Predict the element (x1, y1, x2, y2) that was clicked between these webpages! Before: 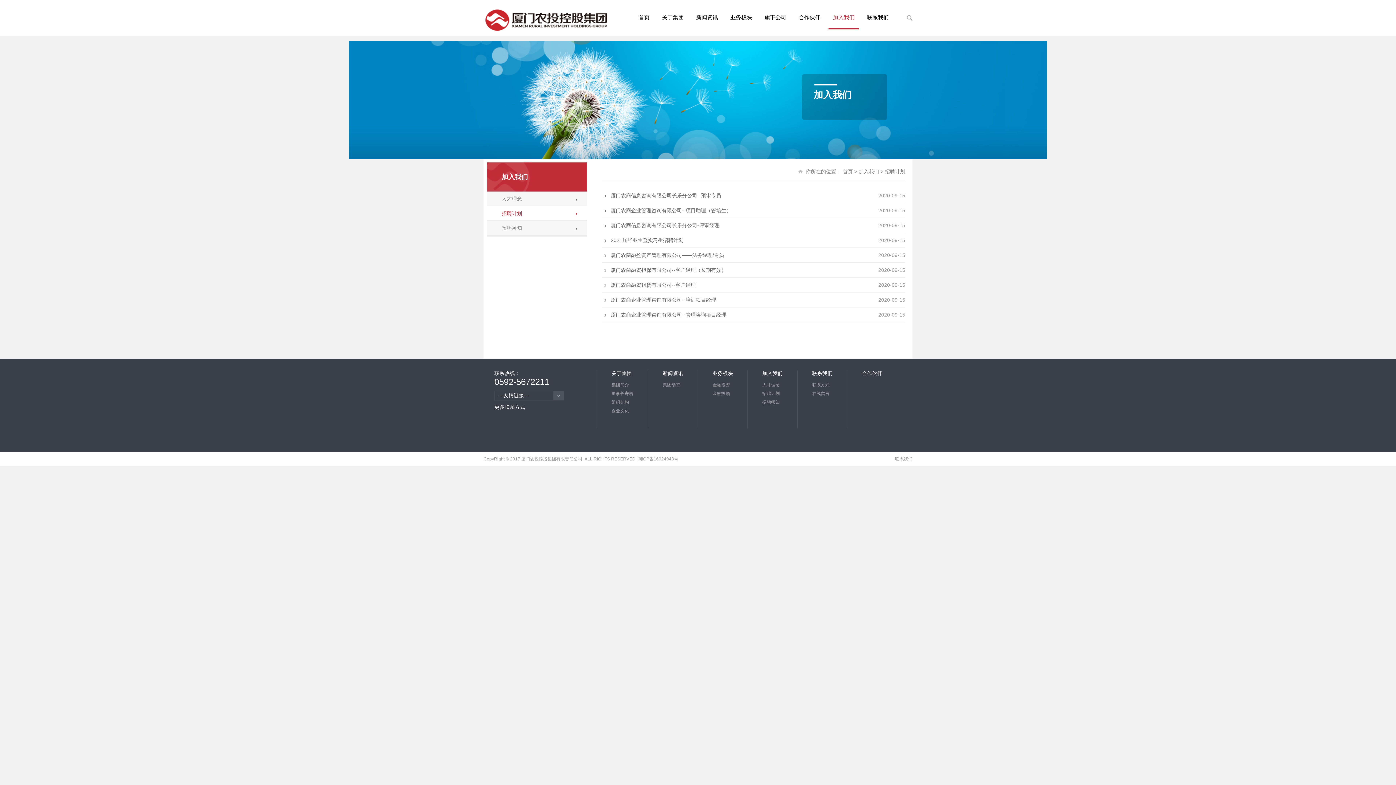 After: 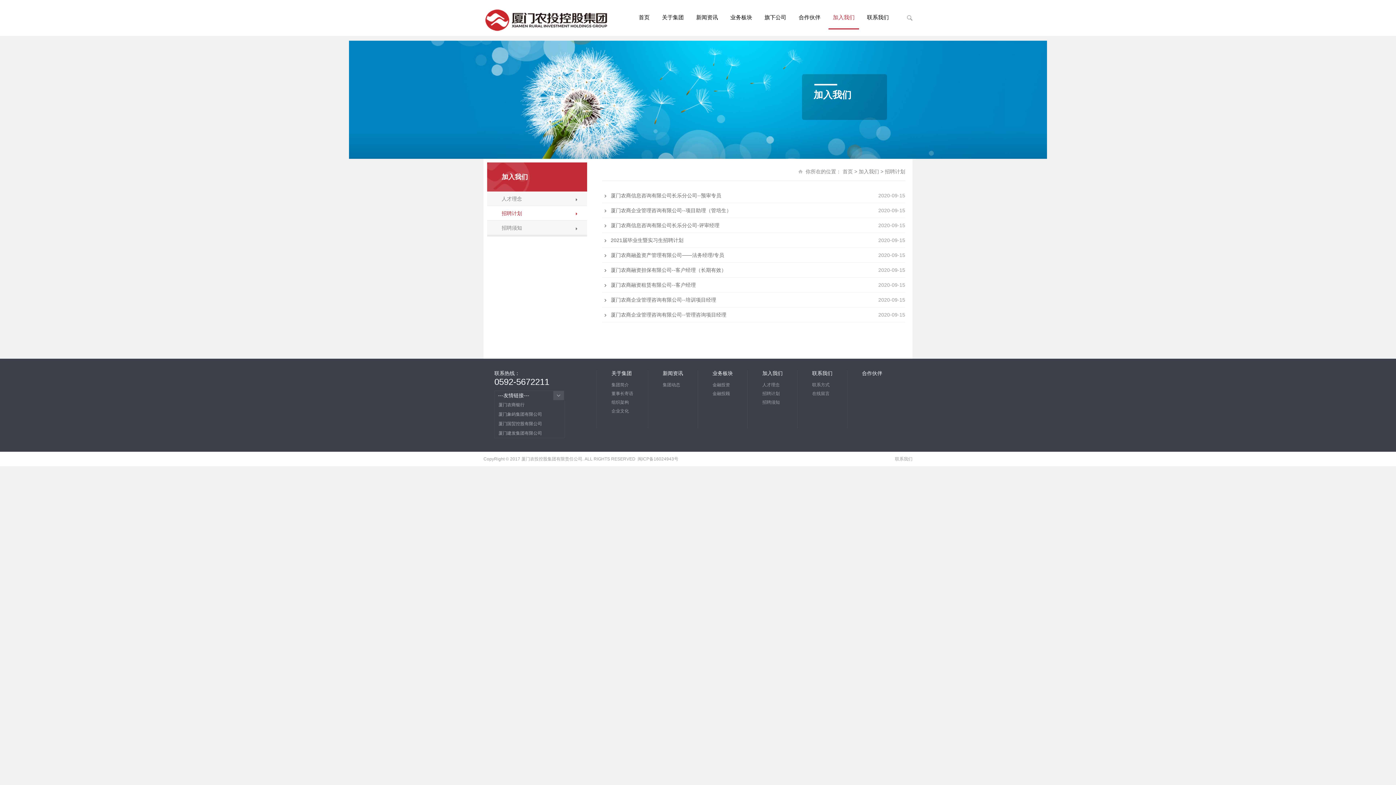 Action: label: ---友情链接--- bbox: (494, 390, 564, 400)